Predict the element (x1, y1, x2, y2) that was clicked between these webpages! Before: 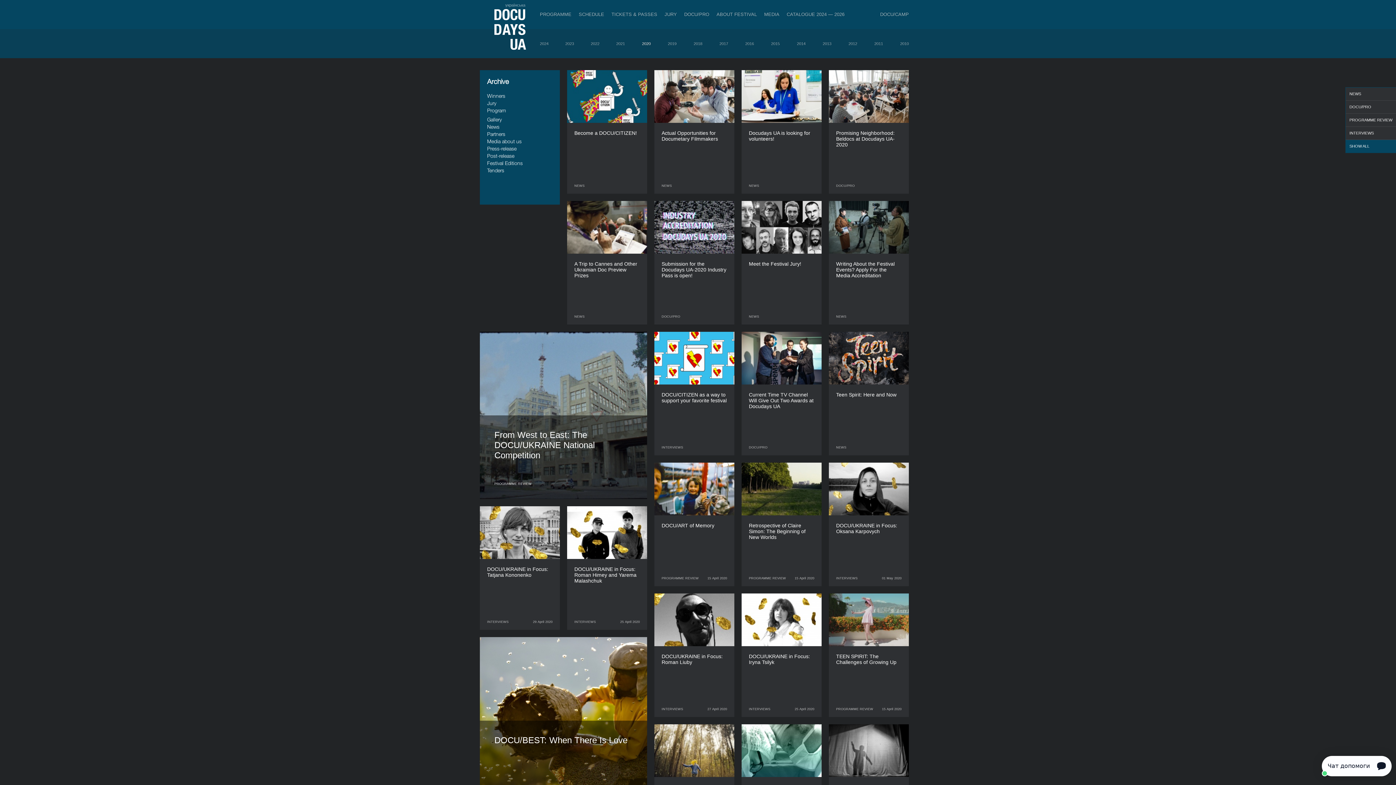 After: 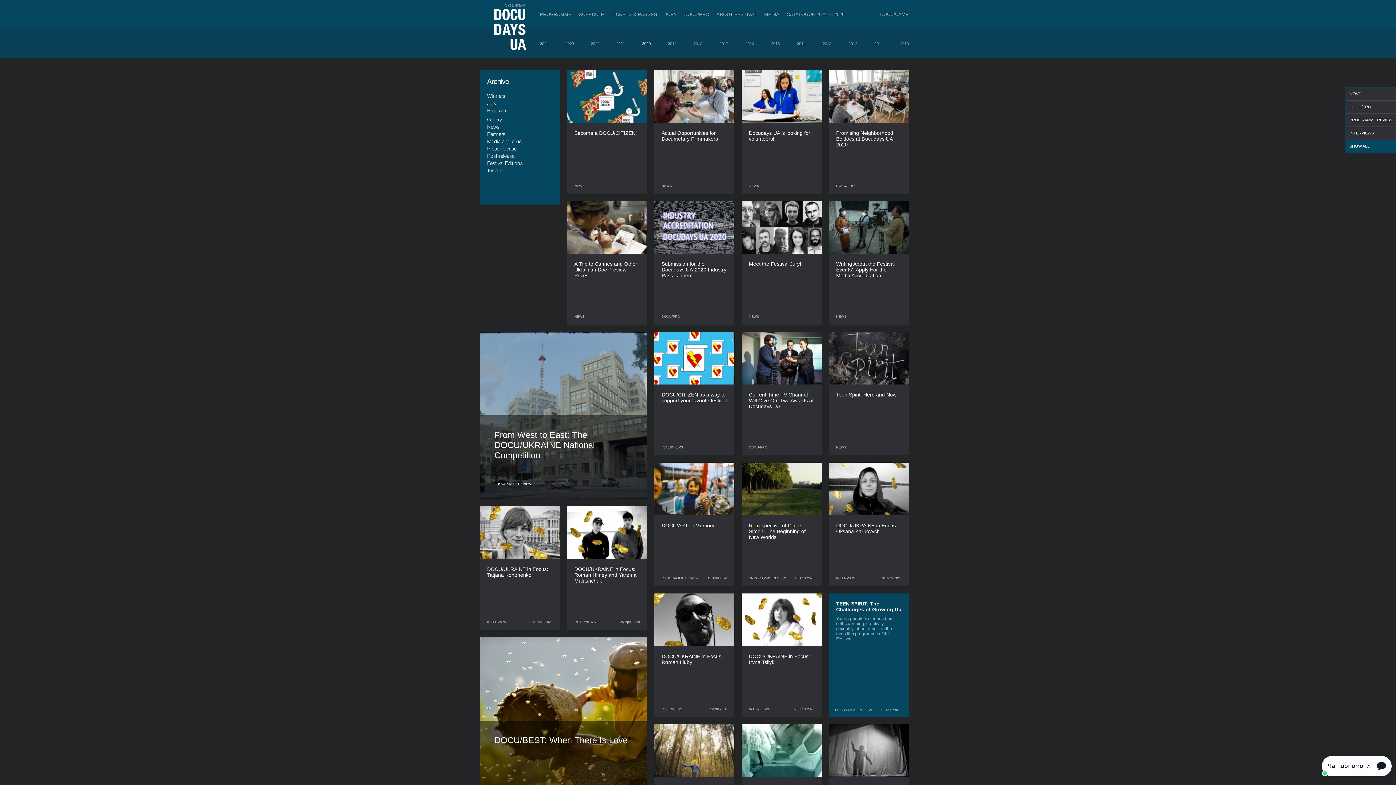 Action: bbox: (829, 593, 909, 717)